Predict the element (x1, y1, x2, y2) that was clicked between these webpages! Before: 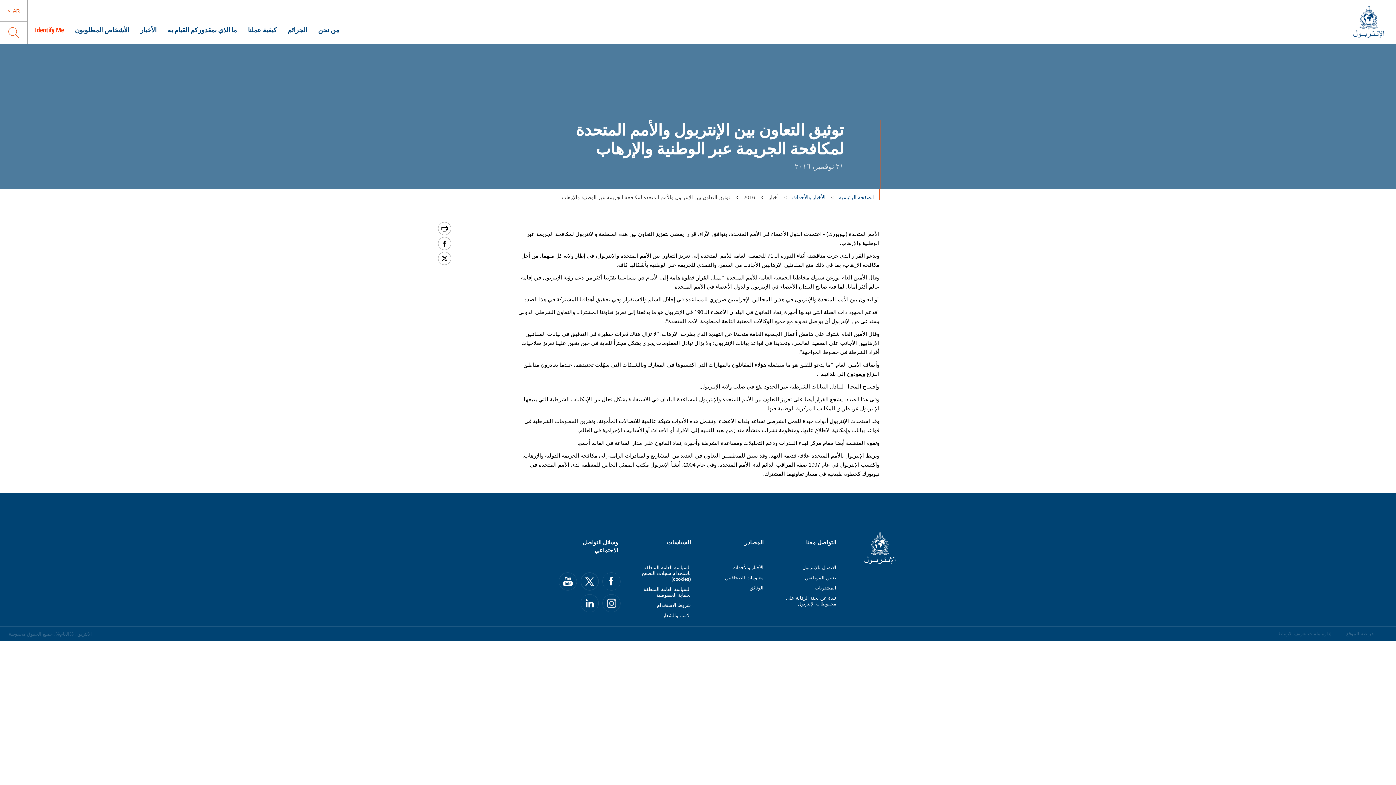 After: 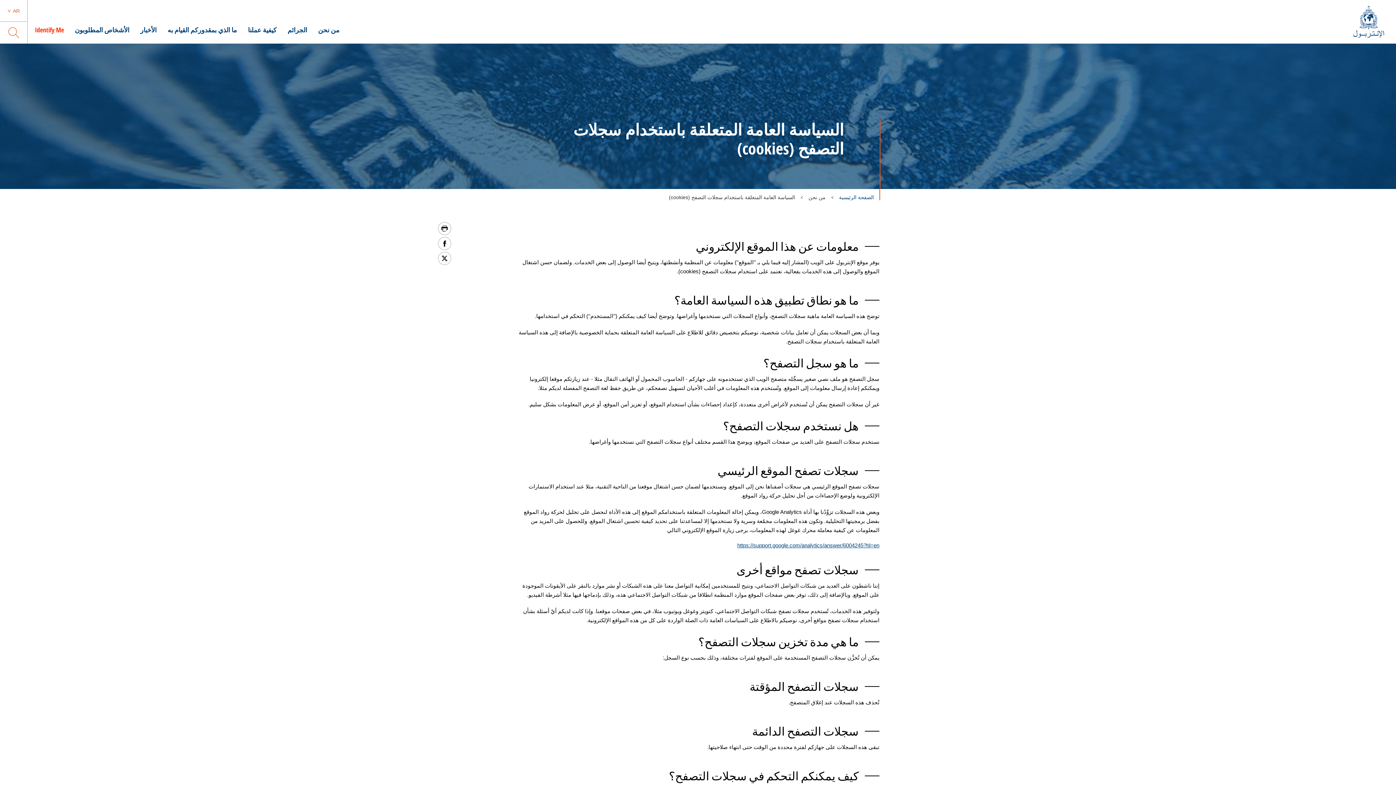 Action: bbox: (641, 565, 691, 582) label: السياسة العامة المتعلقة باستخدام سجلات التصفح (cookies)